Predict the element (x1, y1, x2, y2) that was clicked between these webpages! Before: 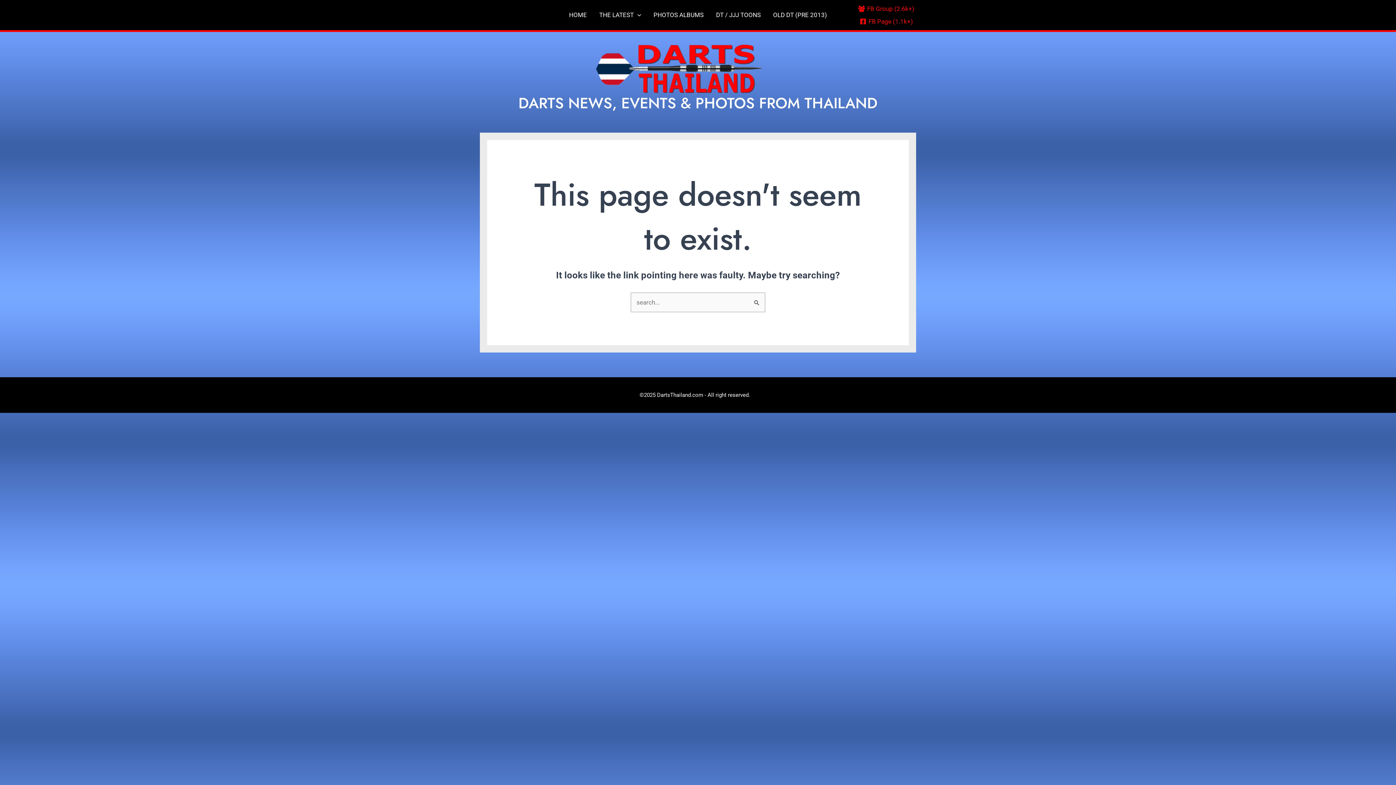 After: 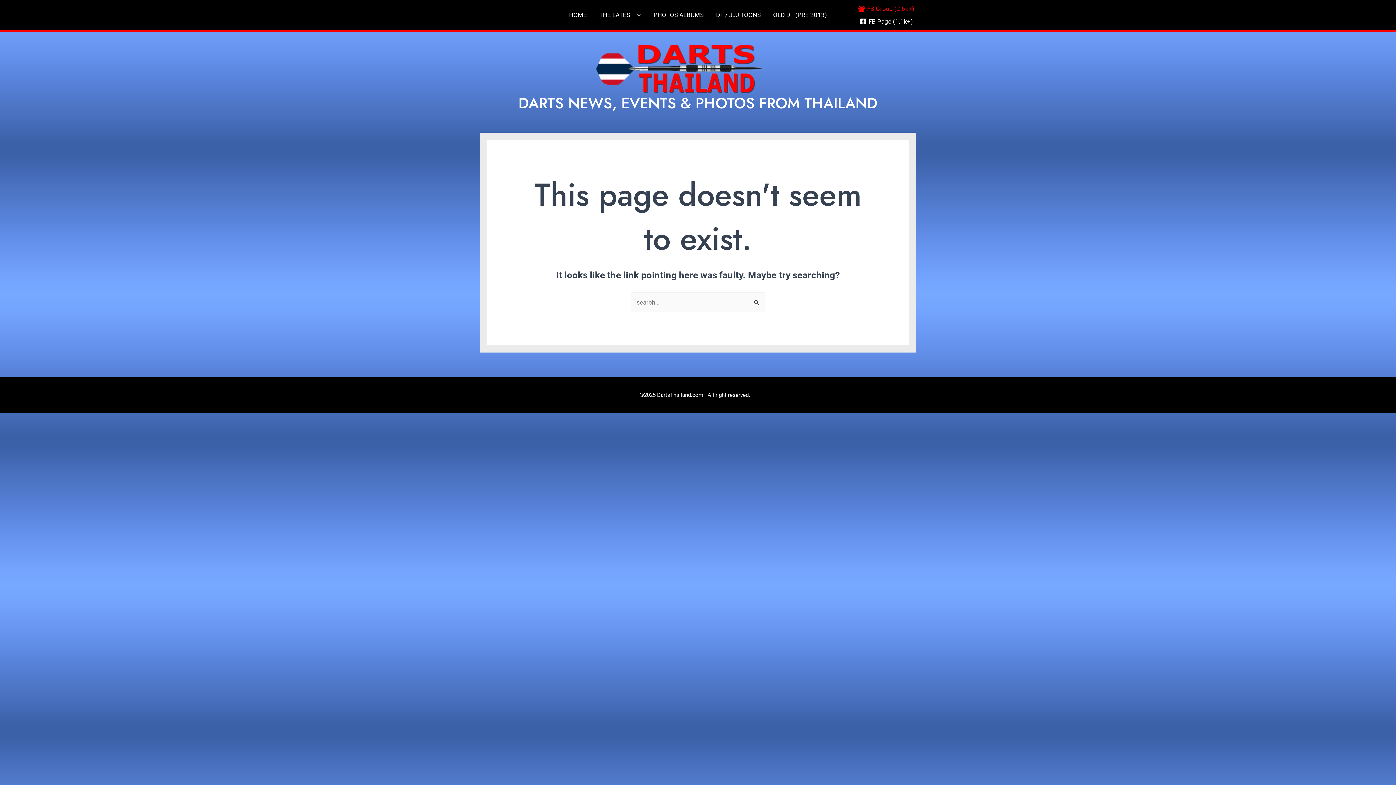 Action: label: FB Page (1.1k+) bbox: (856, 16, 916, 26)